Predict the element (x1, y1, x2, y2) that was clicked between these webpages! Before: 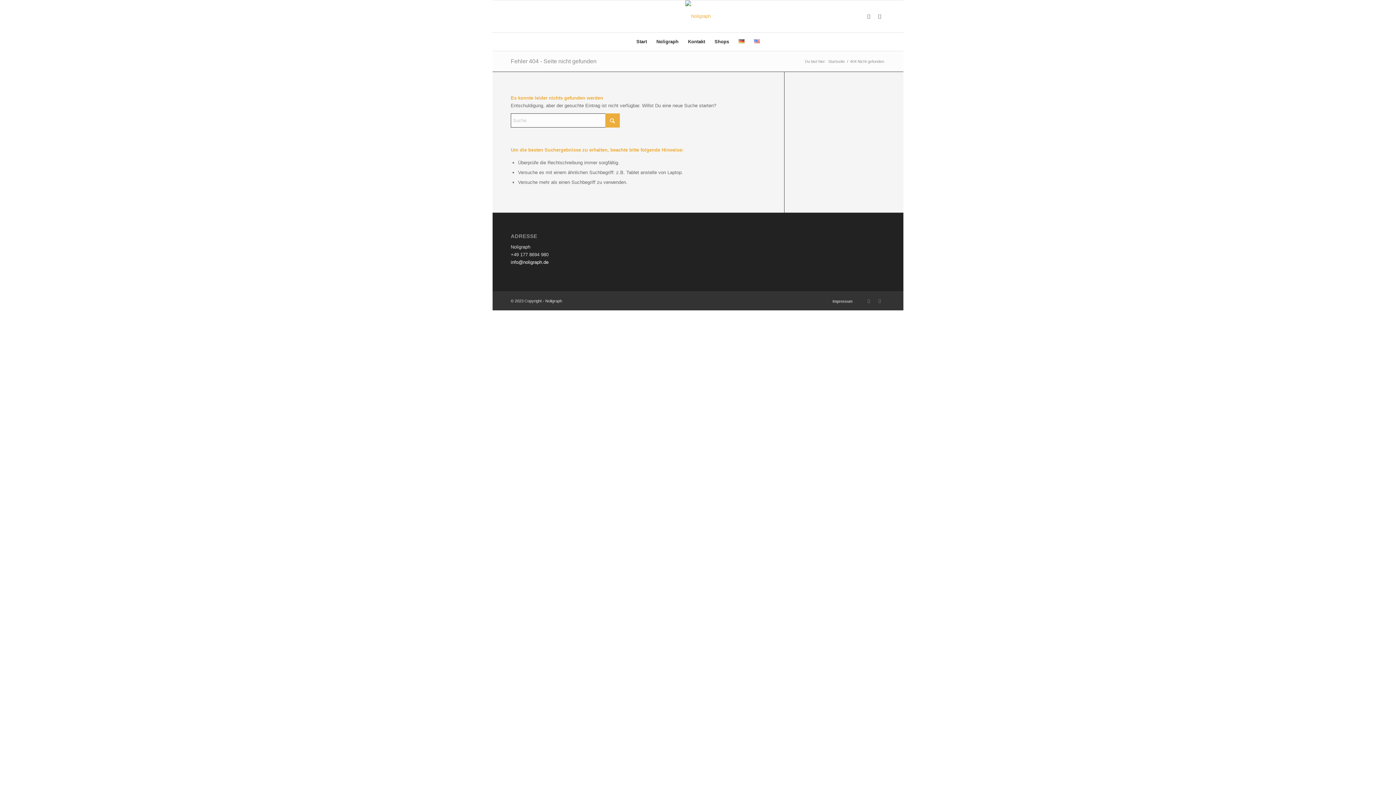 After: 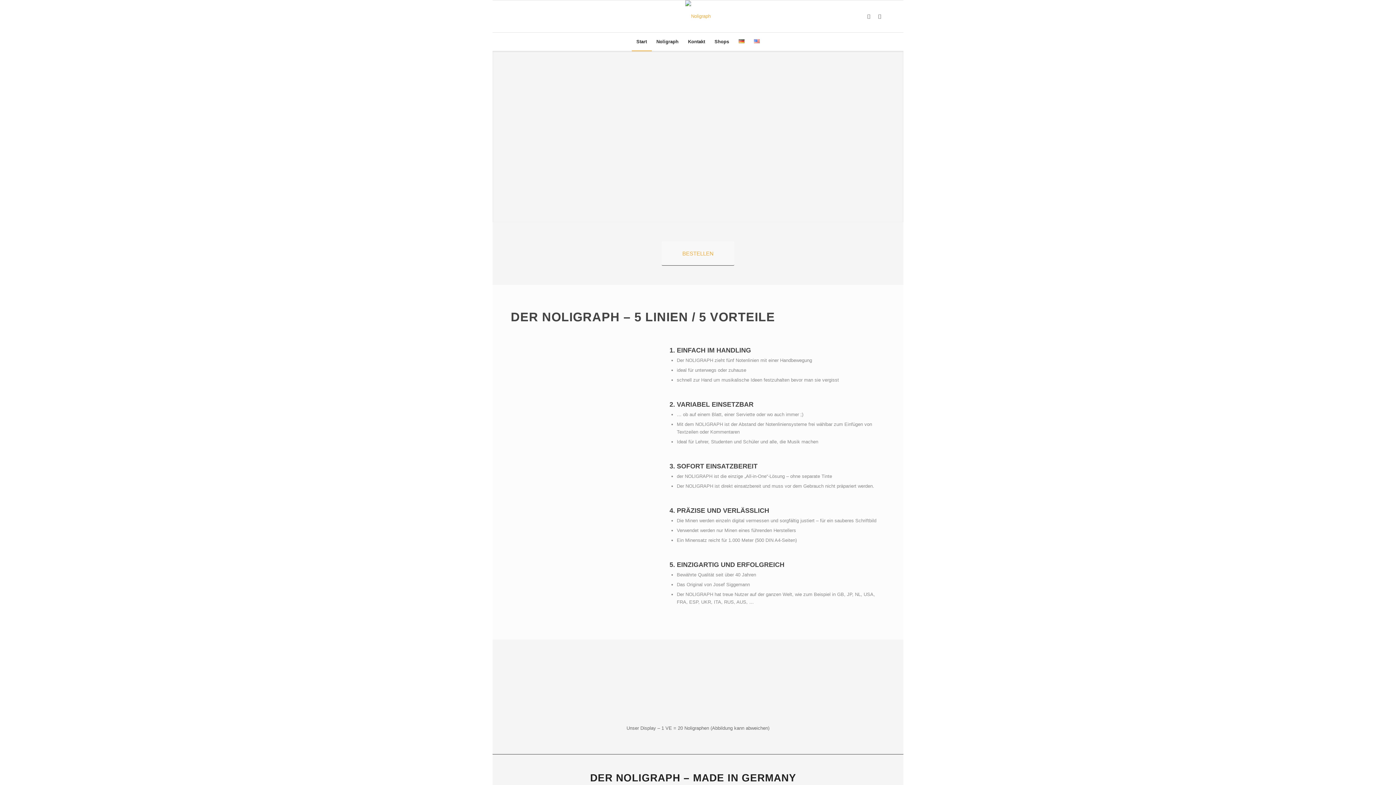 Action: label: Startseite bbox: (827, 58, 846, 64)